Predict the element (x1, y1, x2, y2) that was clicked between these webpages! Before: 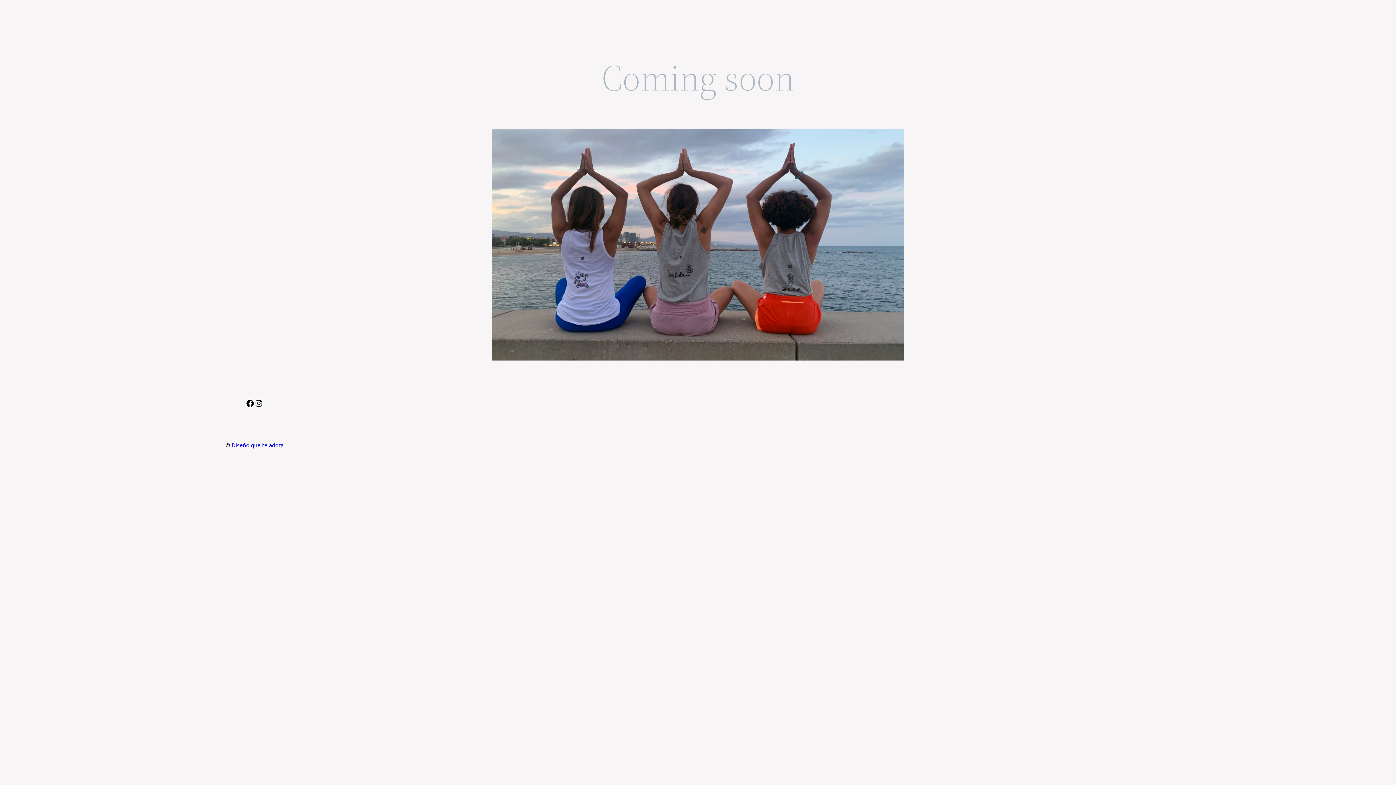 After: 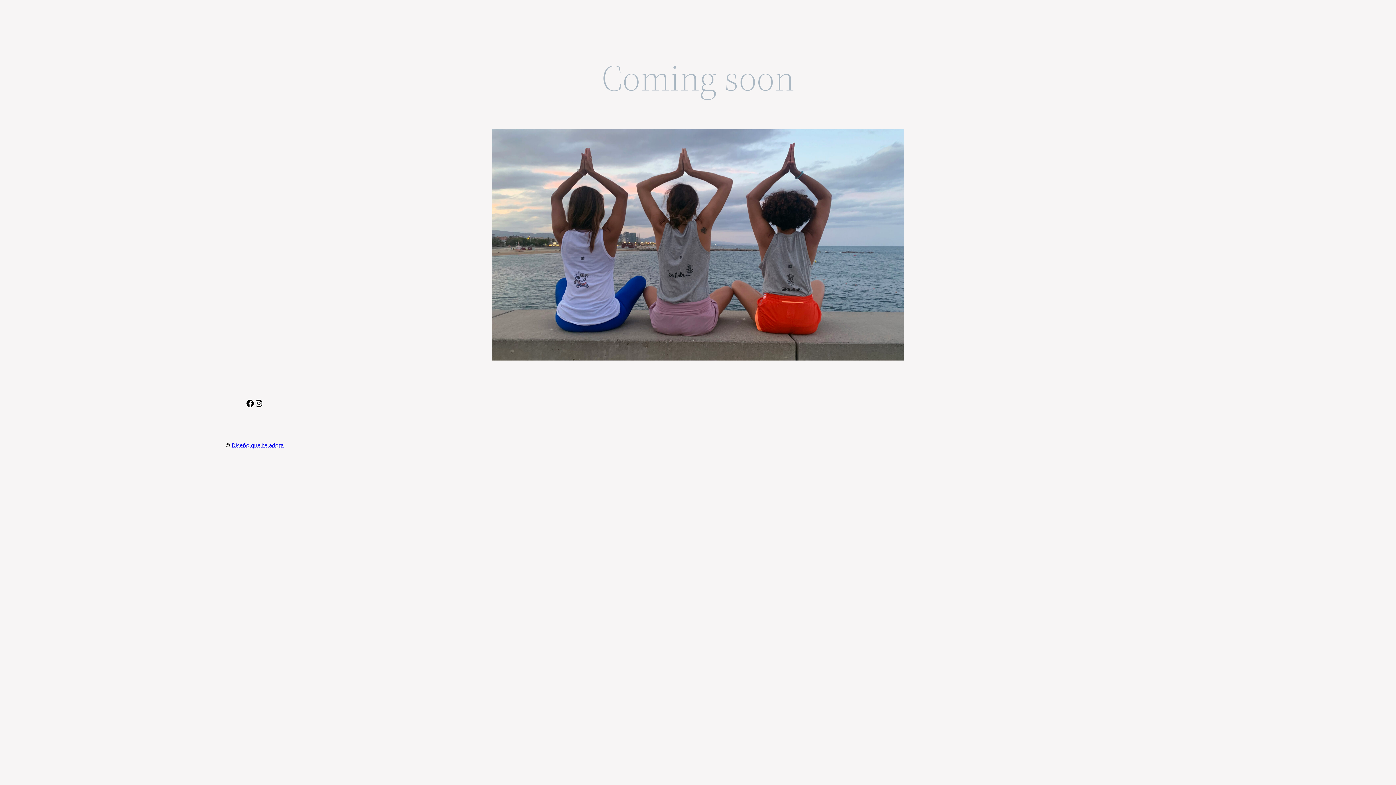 Action: bbox: (231, 441, 283, 448) label: Diseño que te adora